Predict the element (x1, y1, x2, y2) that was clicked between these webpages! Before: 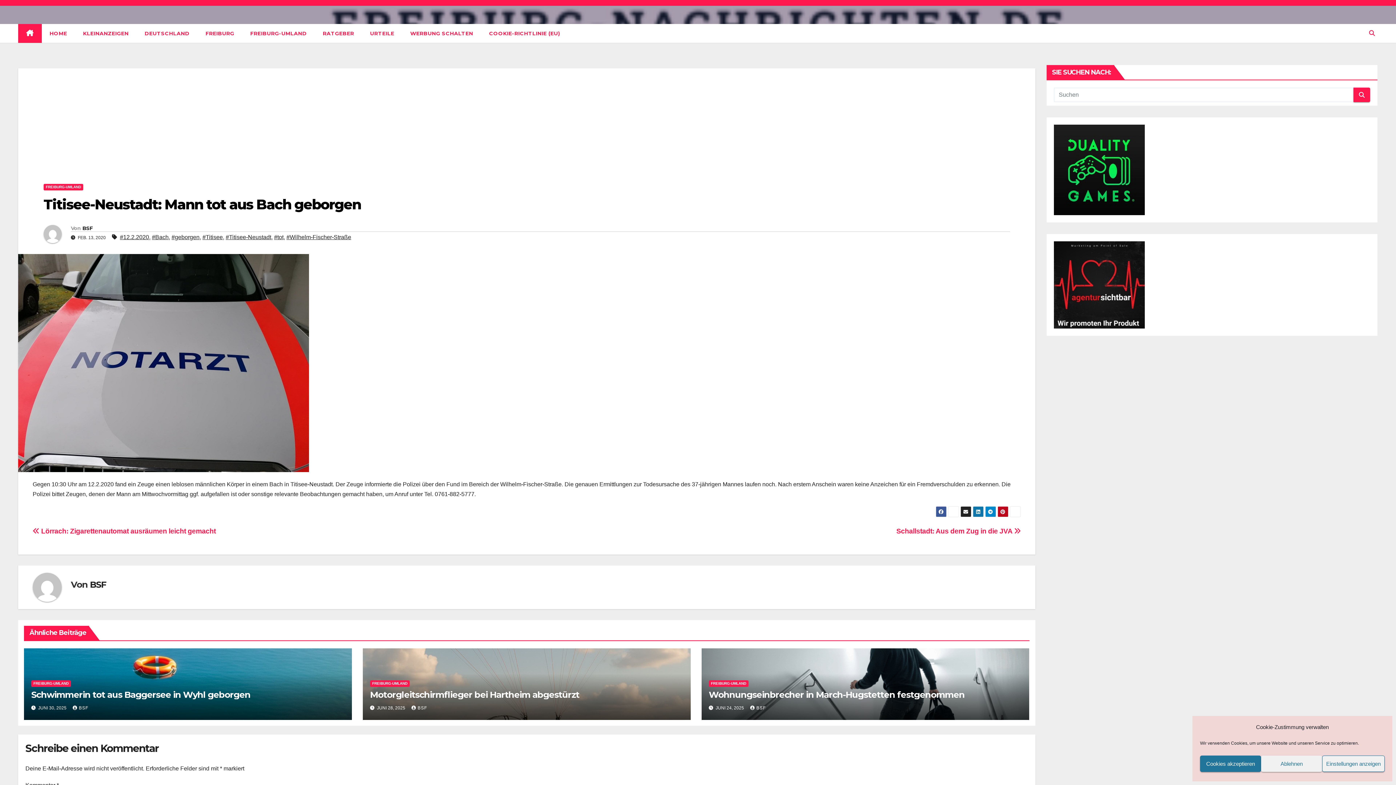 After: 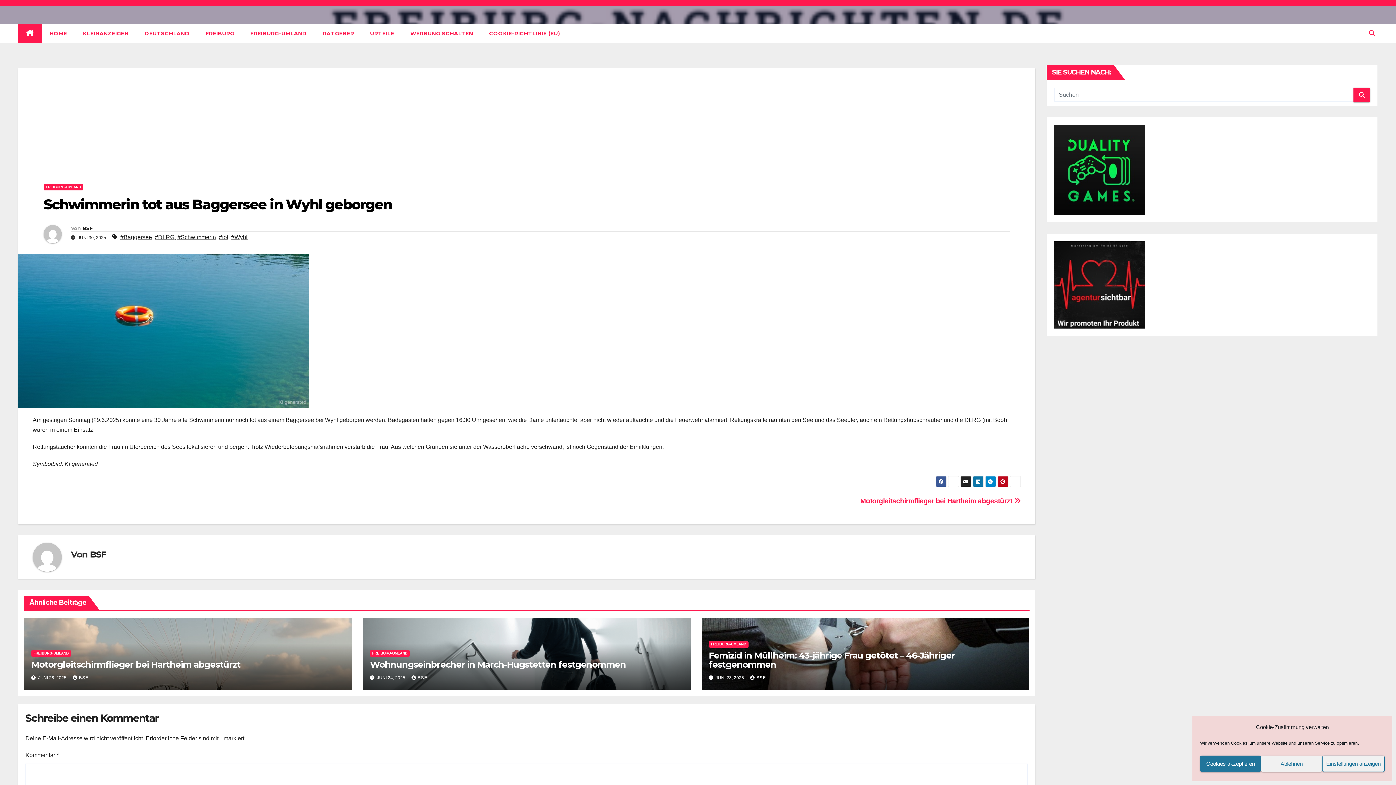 Action: bbox: (31, 689, 250, 700) label: Schwimmerin tot aus Baggersee in Wyhl geborgen